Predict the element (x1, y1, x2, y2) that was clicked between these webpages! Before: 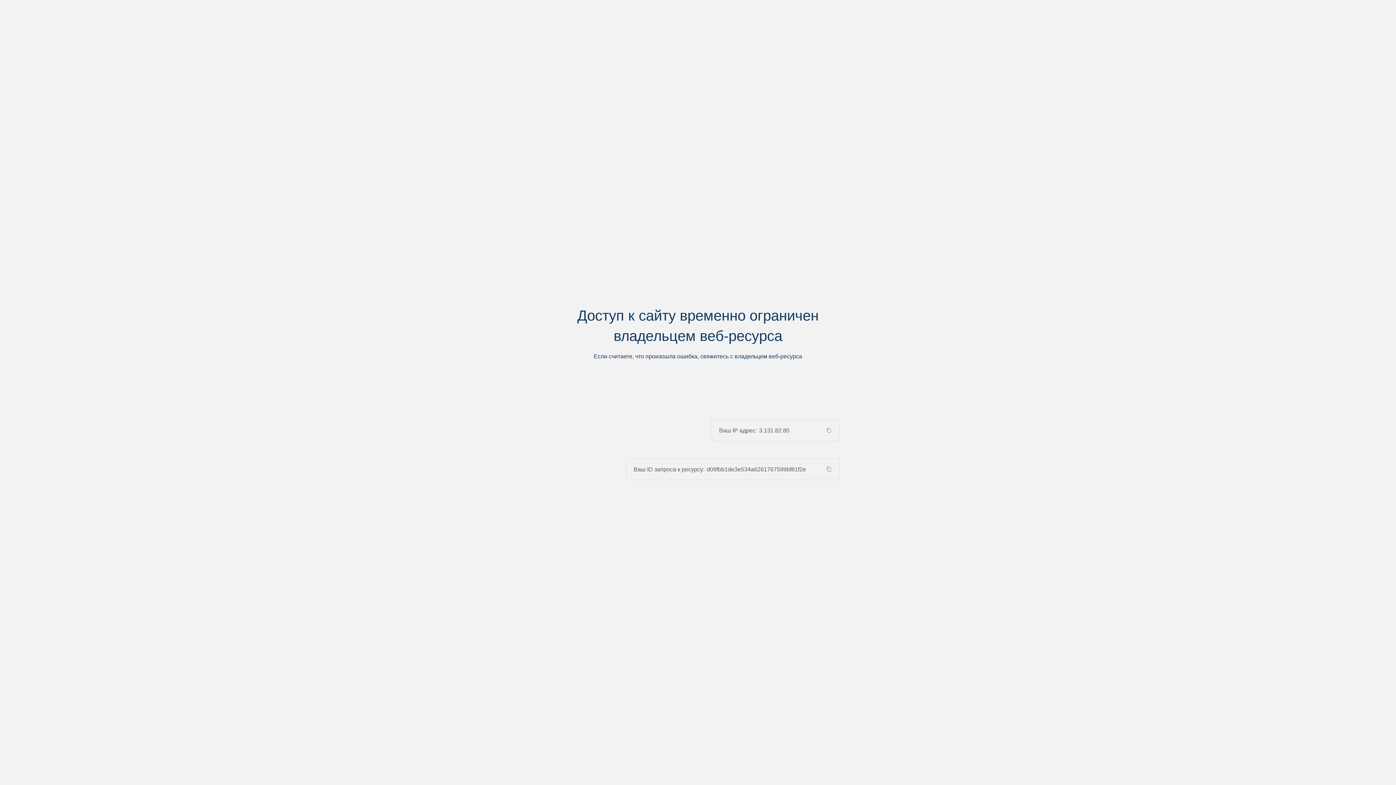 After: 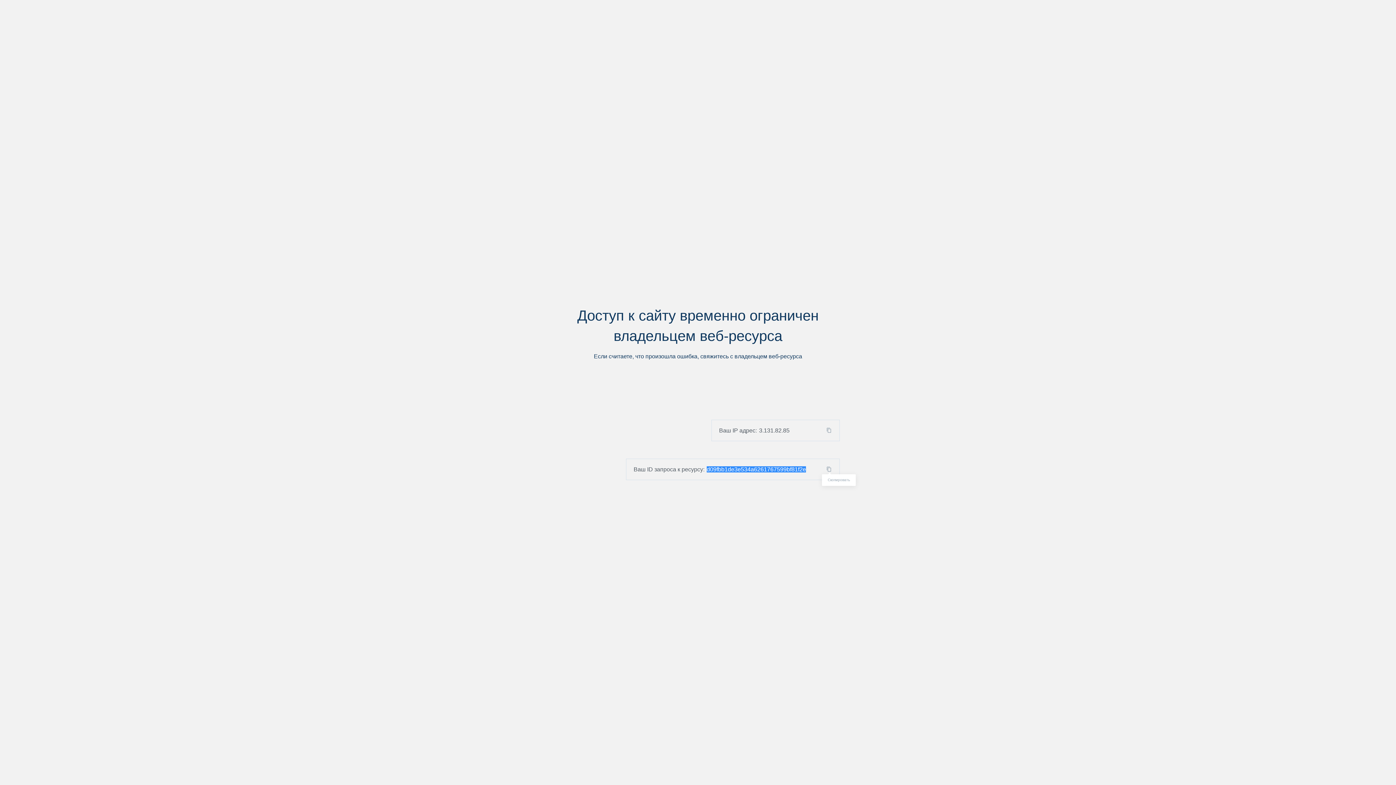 Action: bbox: (824, 466, 839, 472)